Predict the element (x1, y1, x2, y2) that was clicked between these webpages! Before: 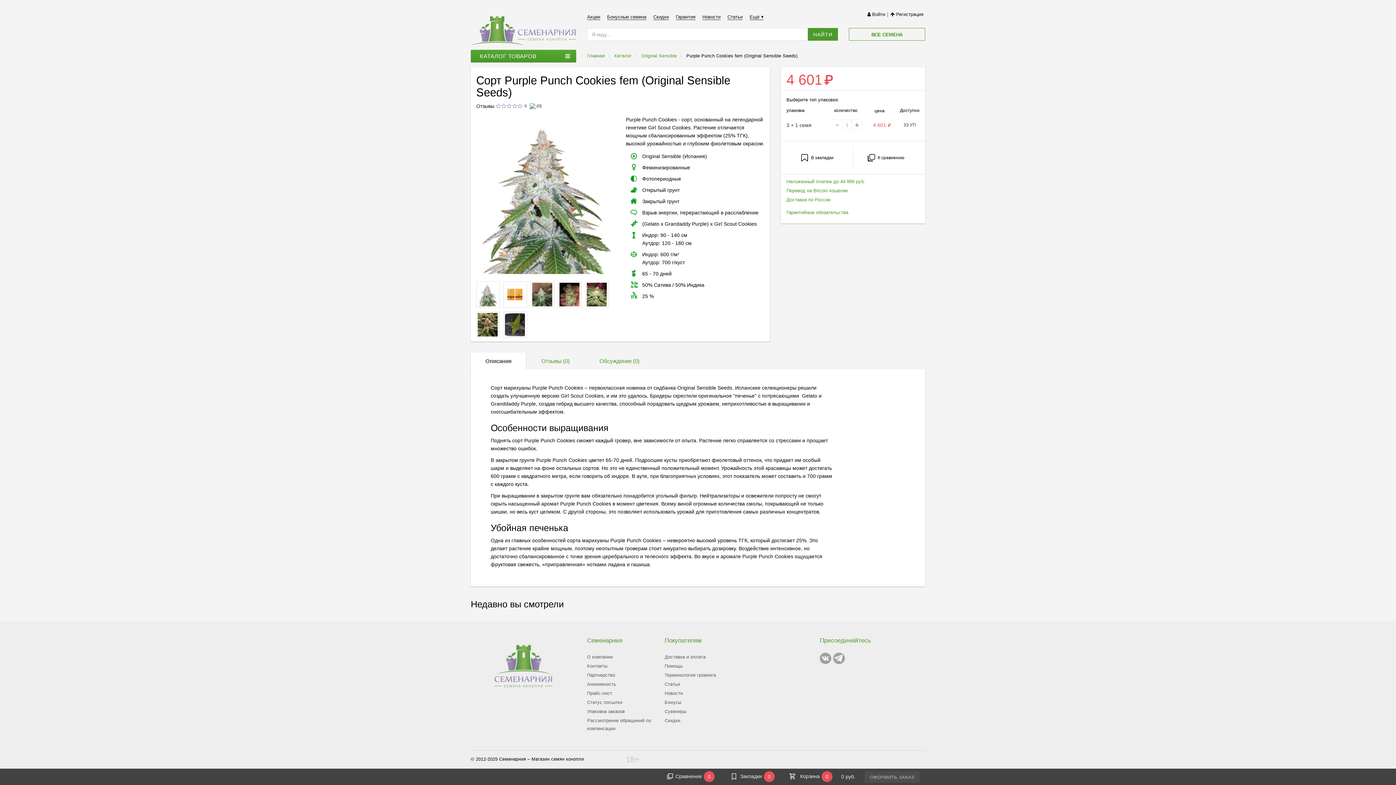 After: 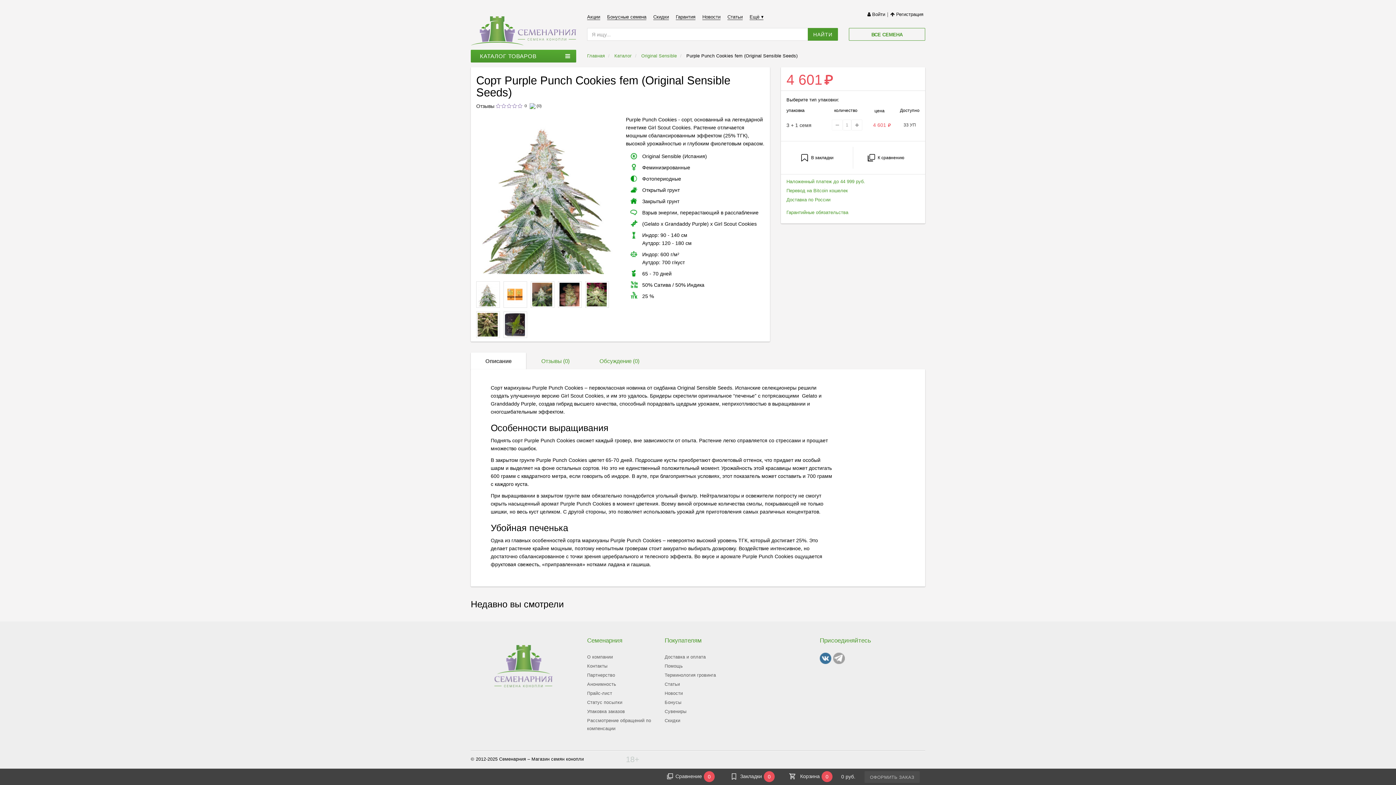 Action: bbox: (820, 653, 831, 664)